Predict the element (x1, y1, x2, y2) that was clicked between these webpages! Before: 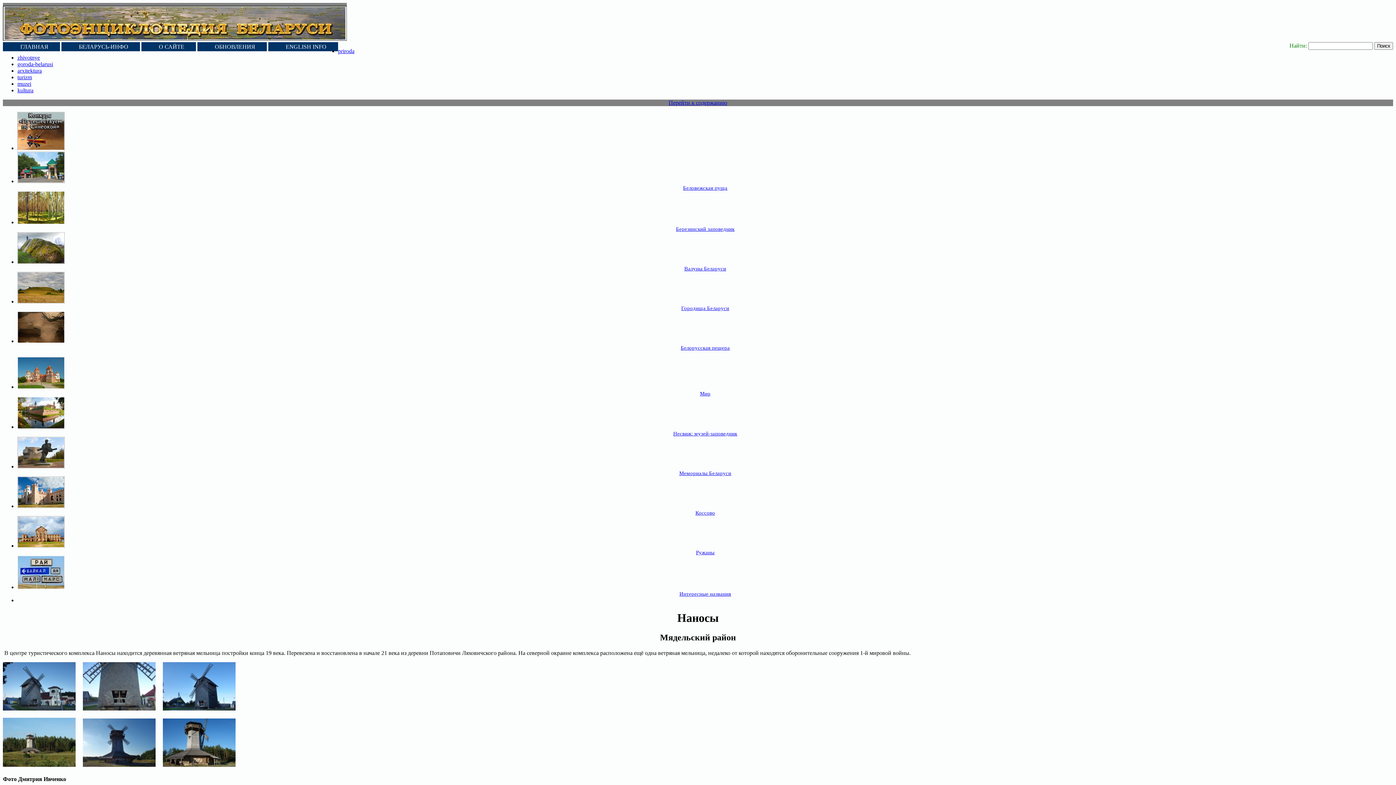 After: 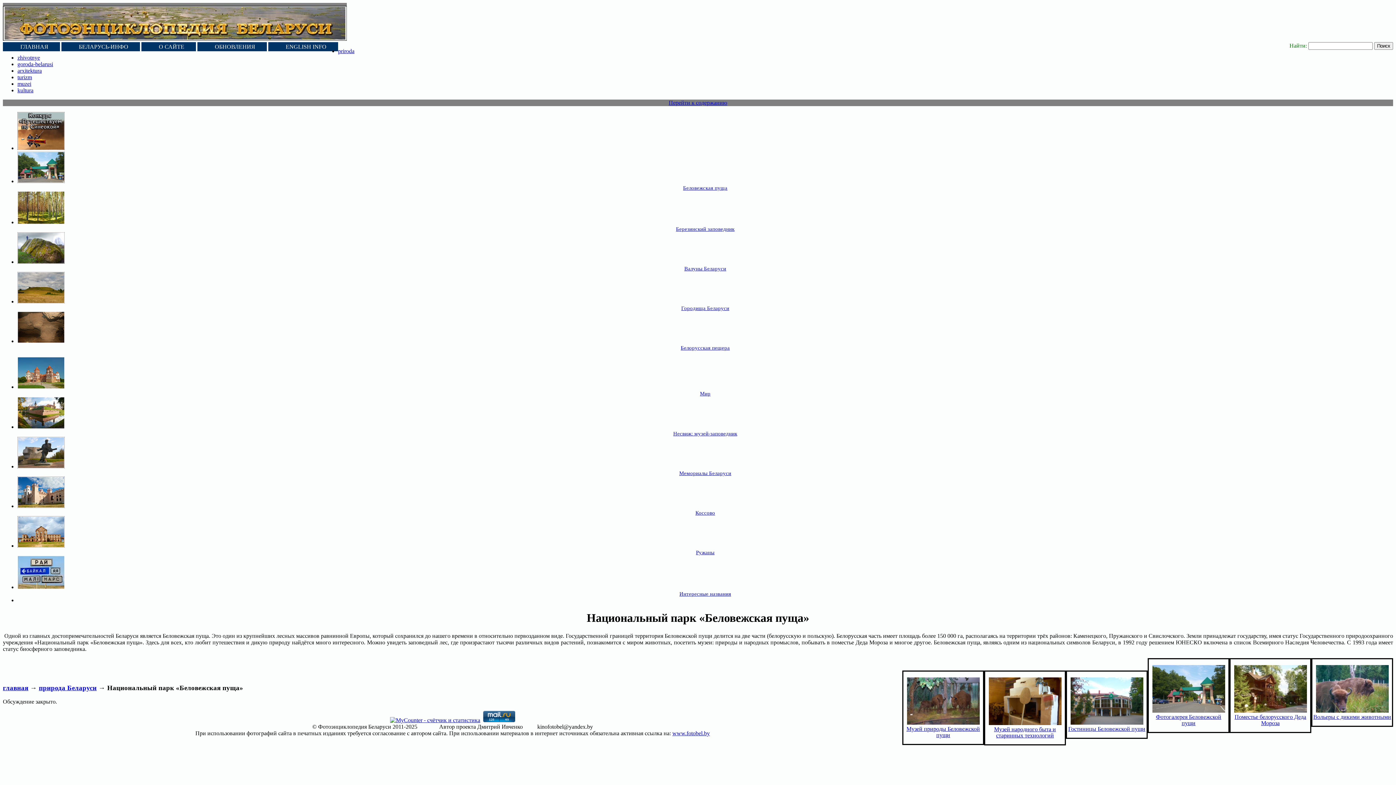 Action: bbox: (683, 184, 727, 190) label: Беловежская пуща